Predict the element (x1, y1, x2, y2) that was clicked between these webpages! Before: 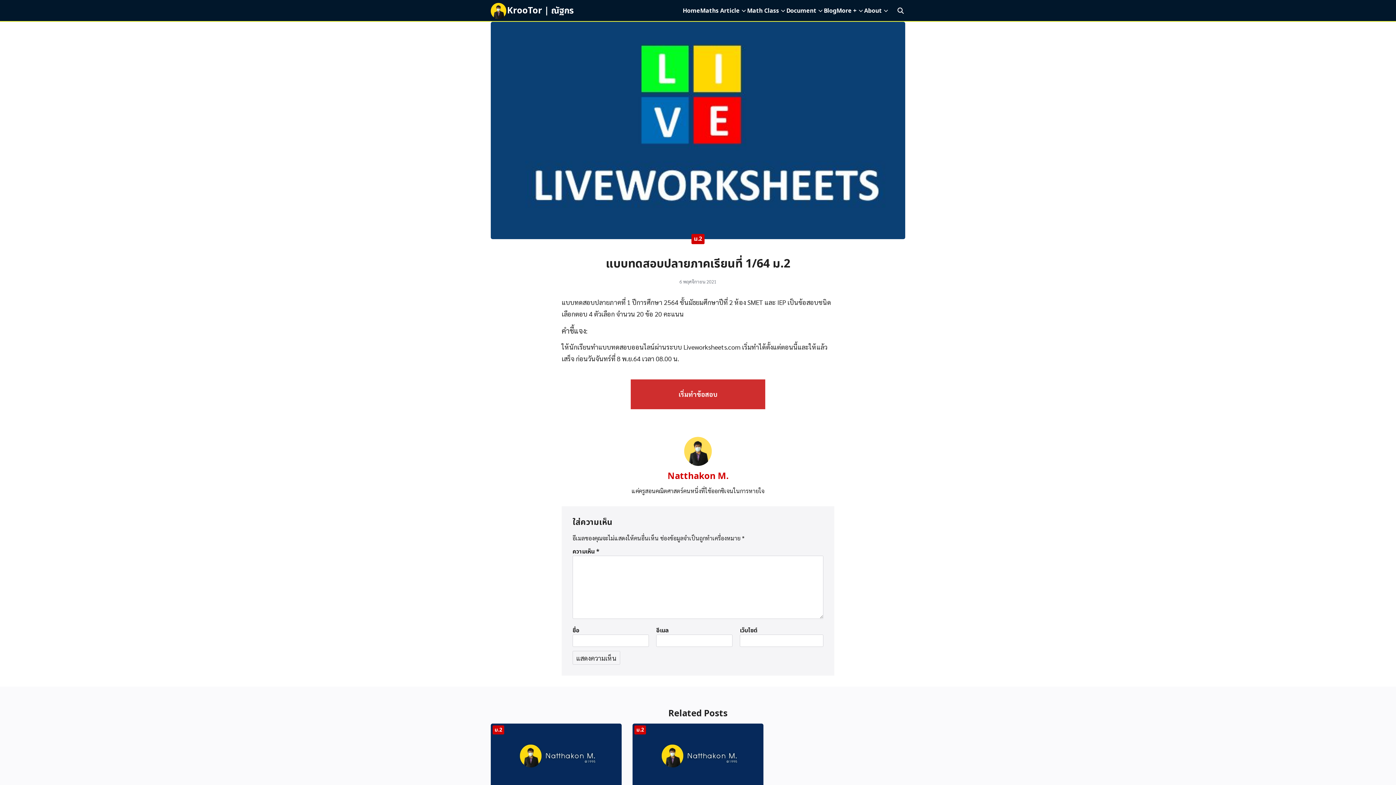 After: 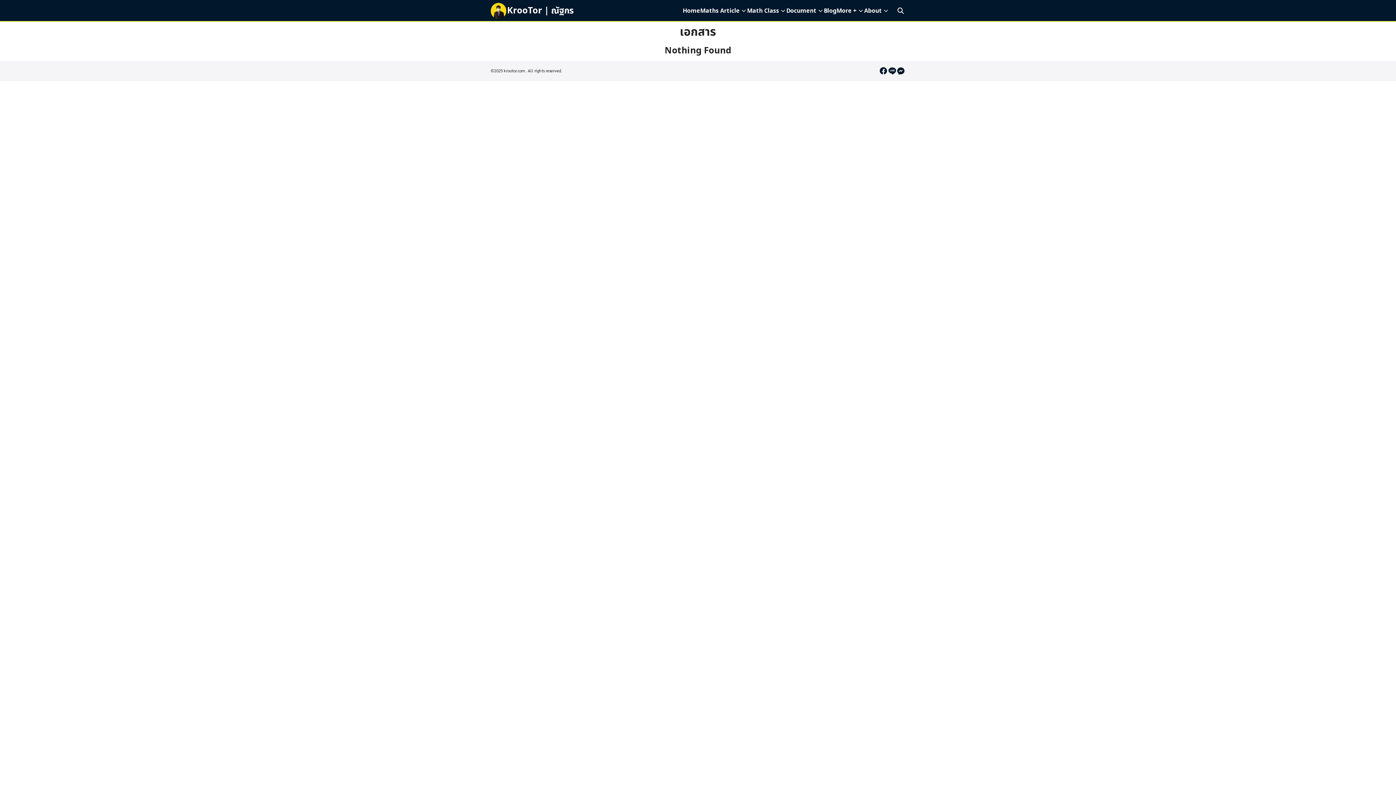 Action: label: Document bbox: (786, 0, 824, 21)